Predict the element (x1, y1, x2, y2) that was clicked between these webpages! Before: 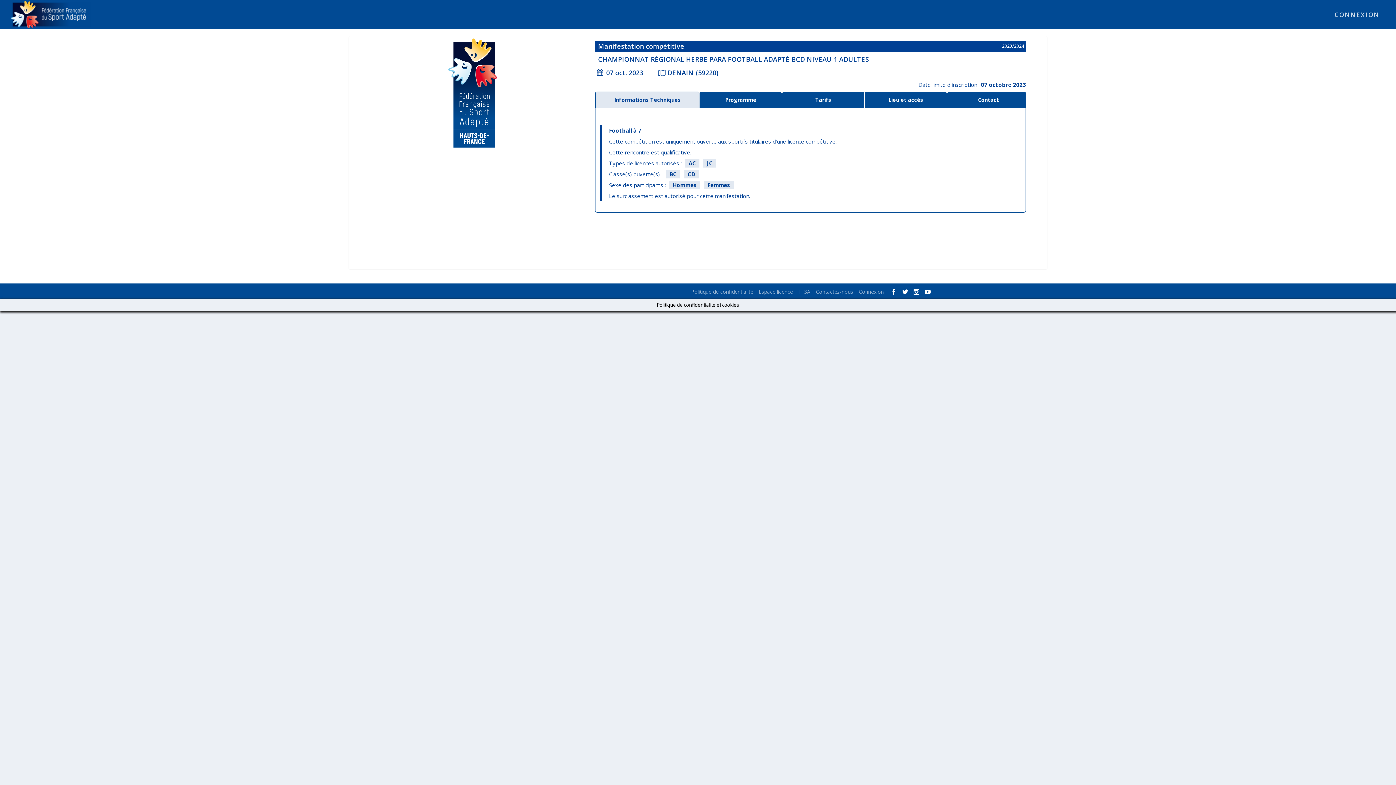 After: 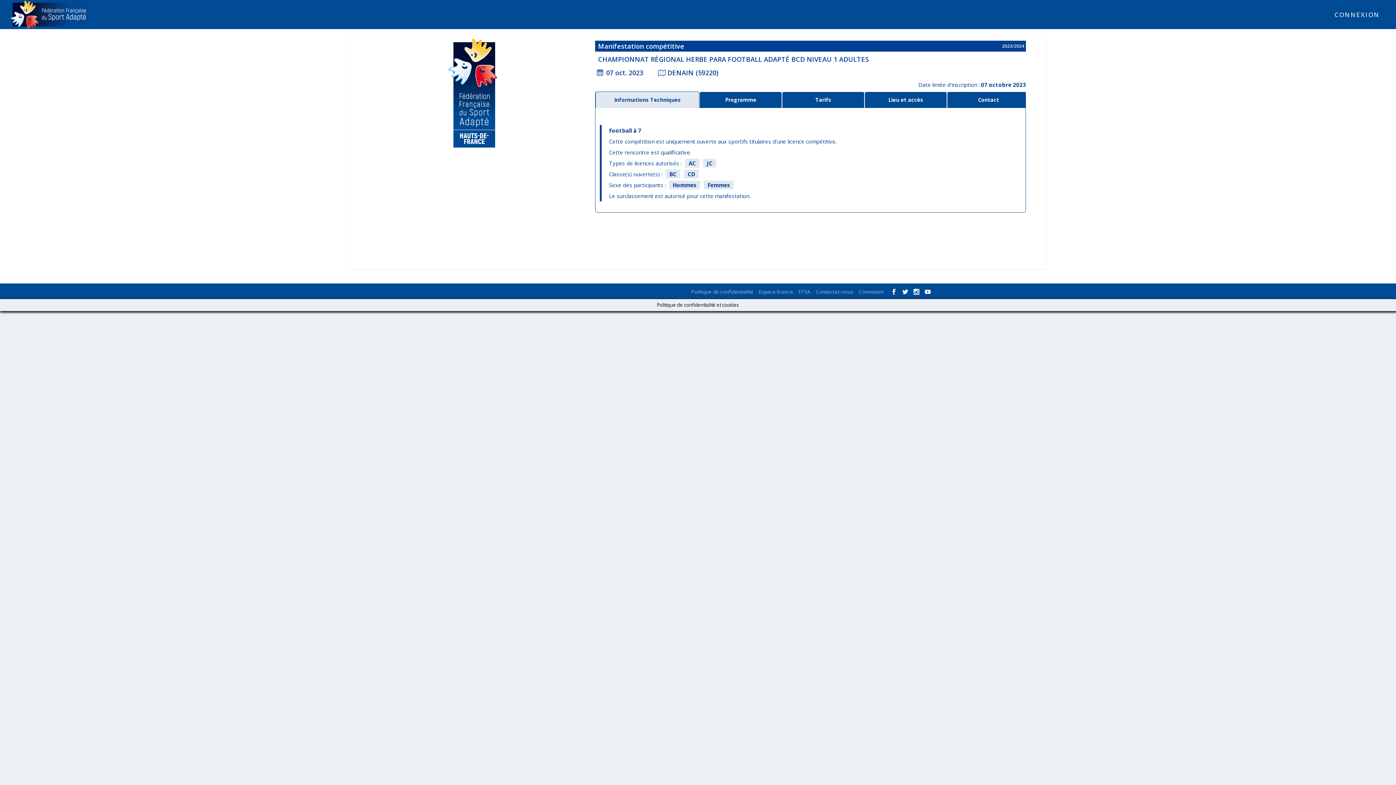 Action: label: Informations Techniques bbox: (596, 93, 699, 106)